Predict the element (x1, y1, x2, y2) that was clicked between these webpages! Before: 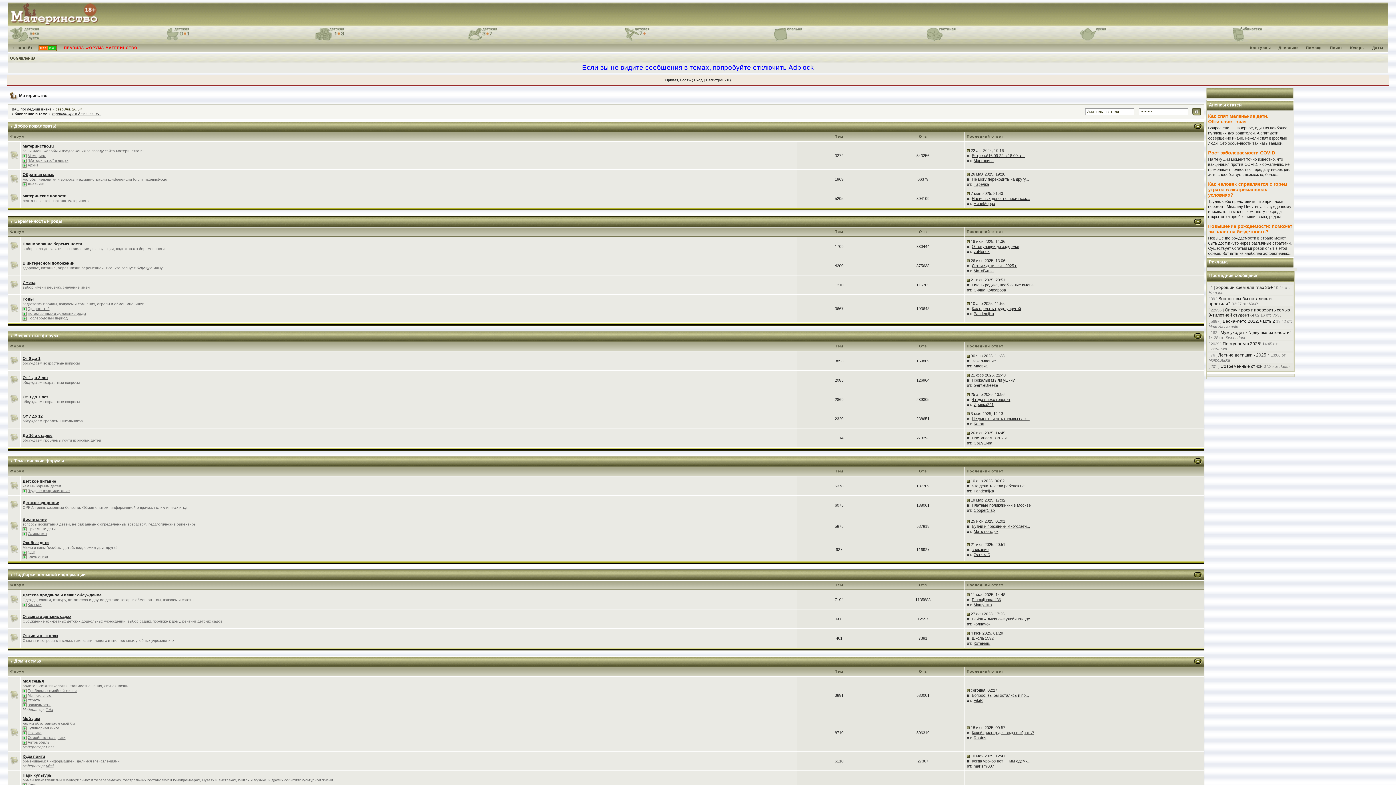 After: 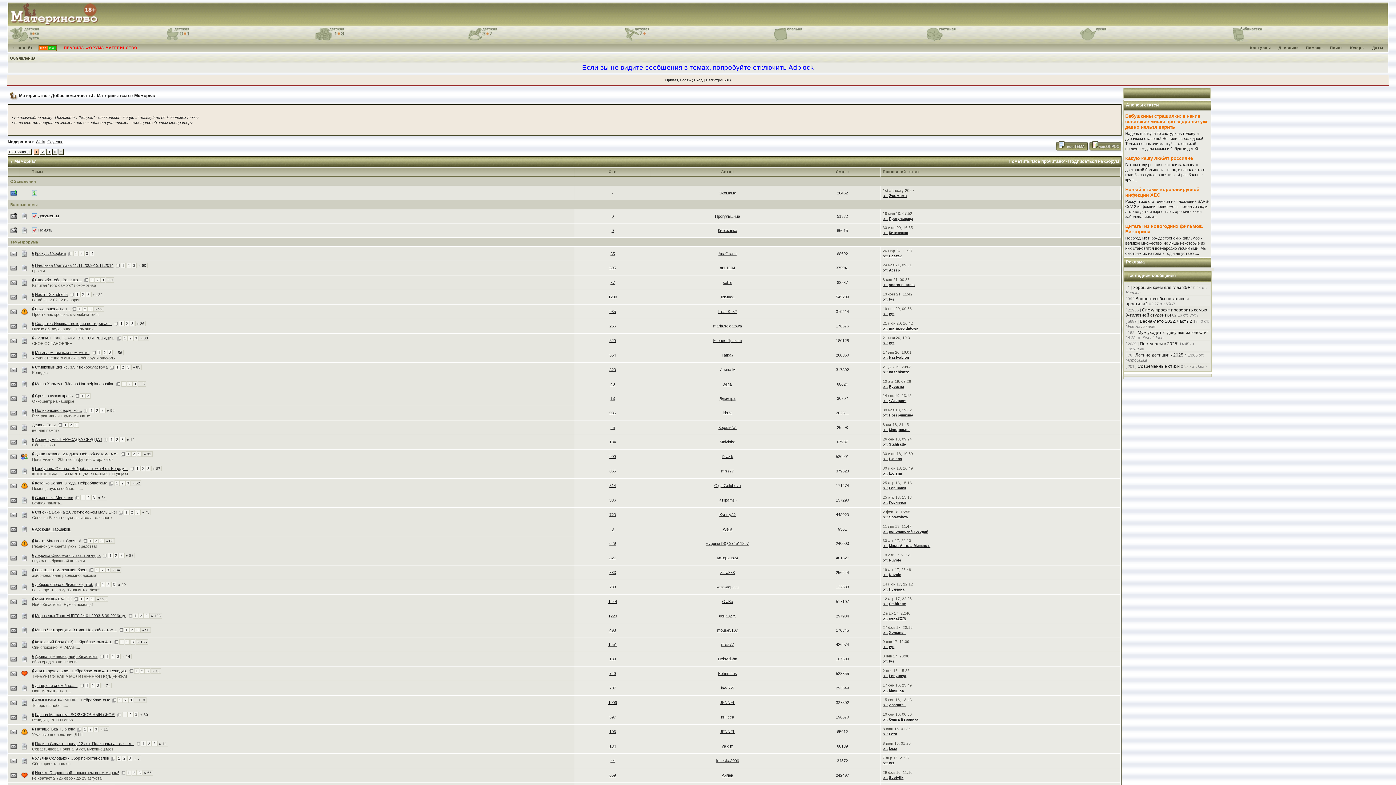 Action: label: Мемориал bbox: (27, 153, 46, 157)